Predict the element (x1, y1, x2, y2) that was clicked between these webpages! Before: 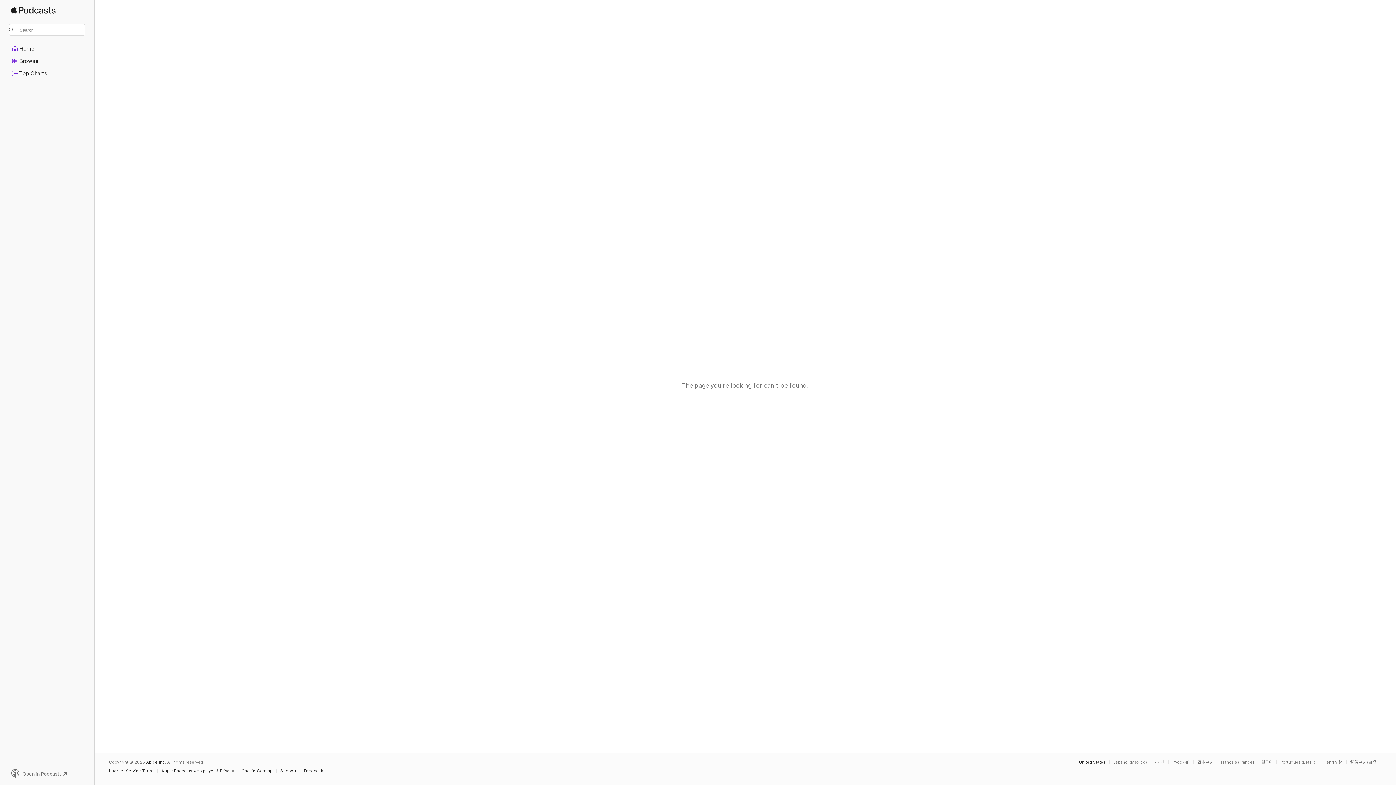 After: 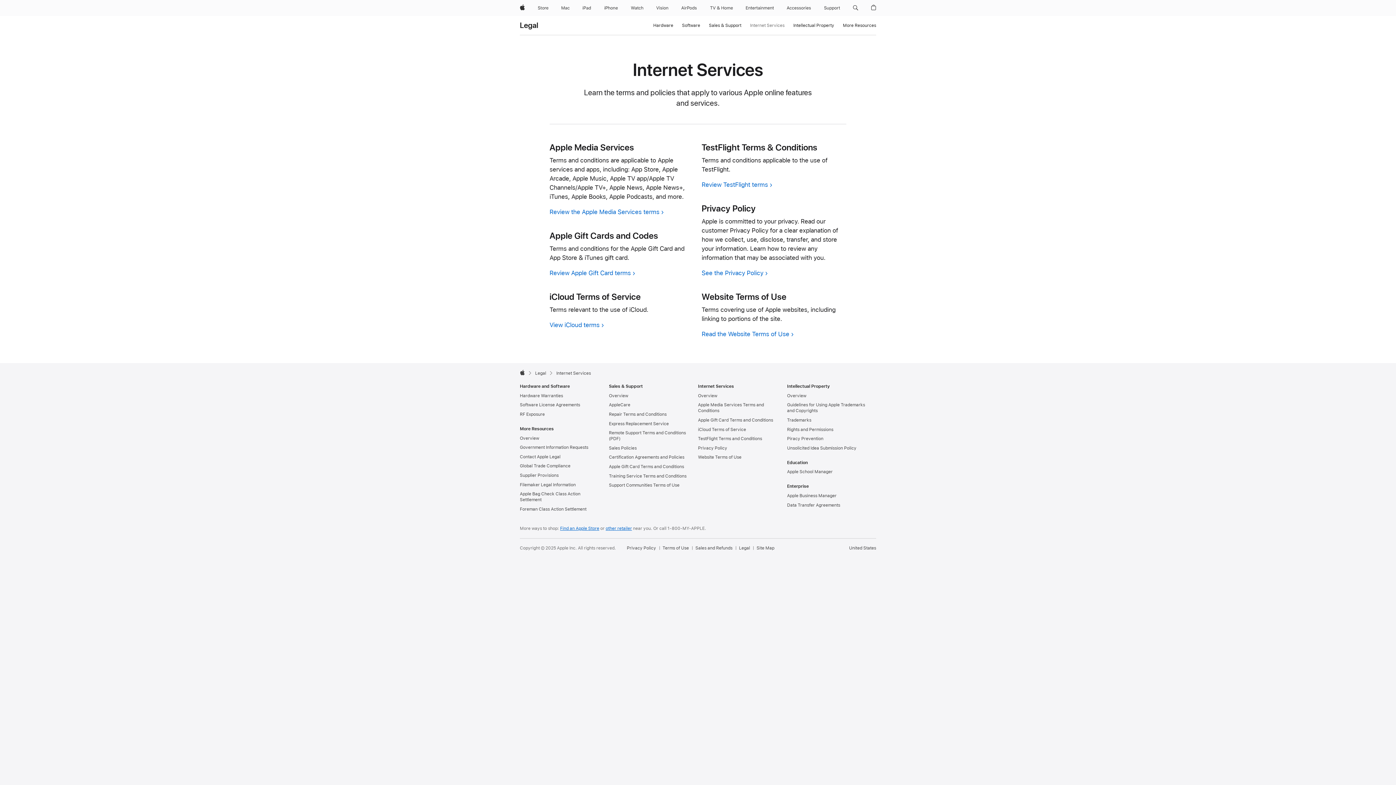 Action: label: Internet Service Terms bbox: (109, 769, 157, 773)